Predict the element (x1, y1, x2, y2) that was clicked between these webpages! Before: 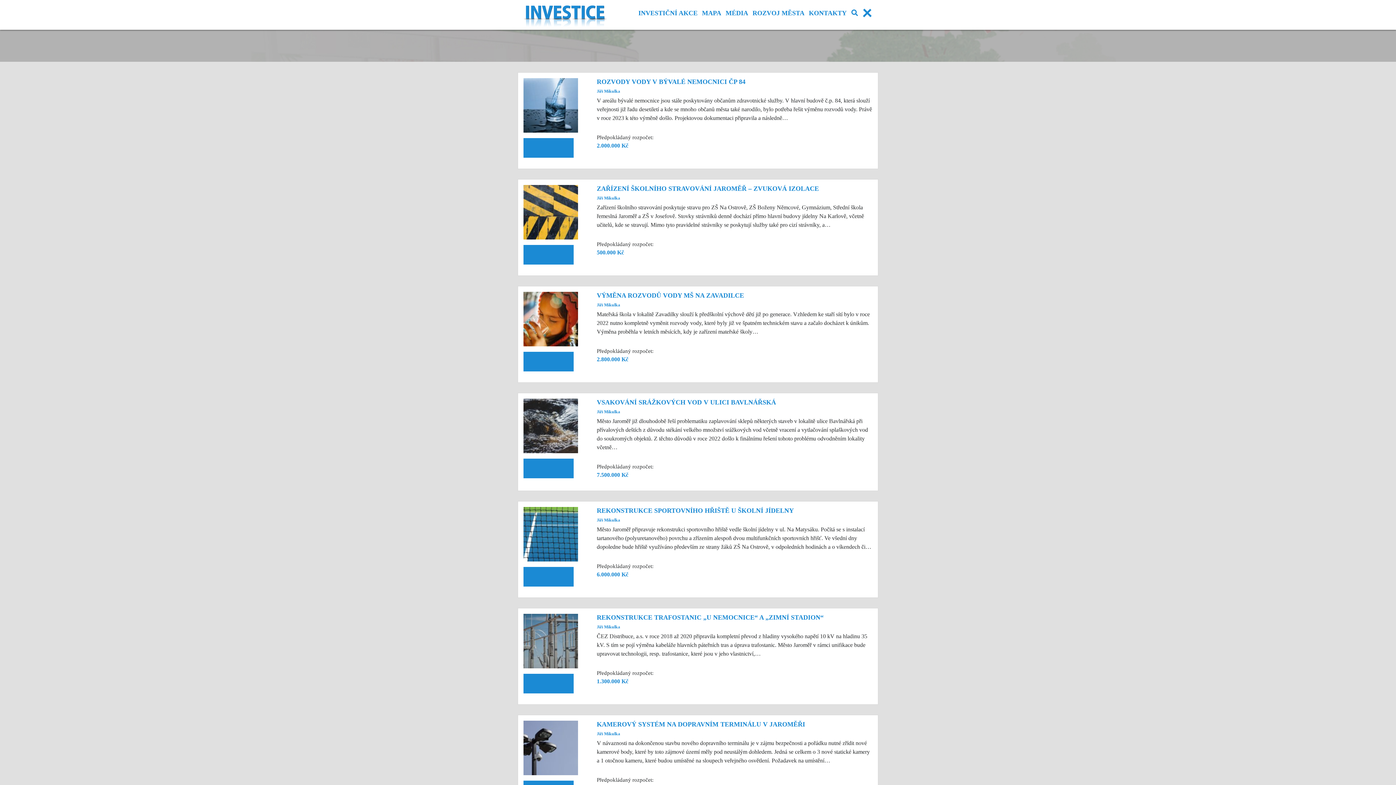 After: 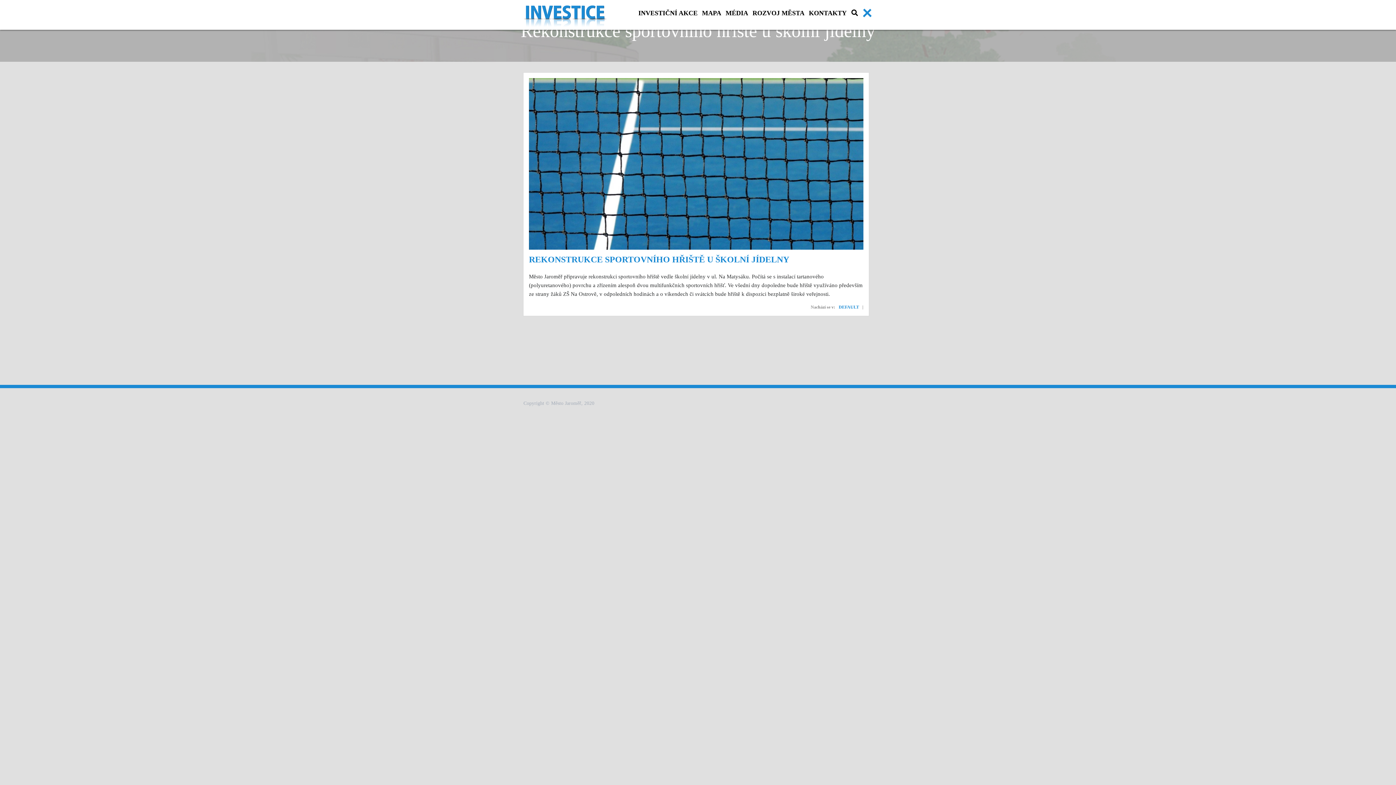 Action: label: ČÍST DÁL bbox: (523, 567, 573, 586)